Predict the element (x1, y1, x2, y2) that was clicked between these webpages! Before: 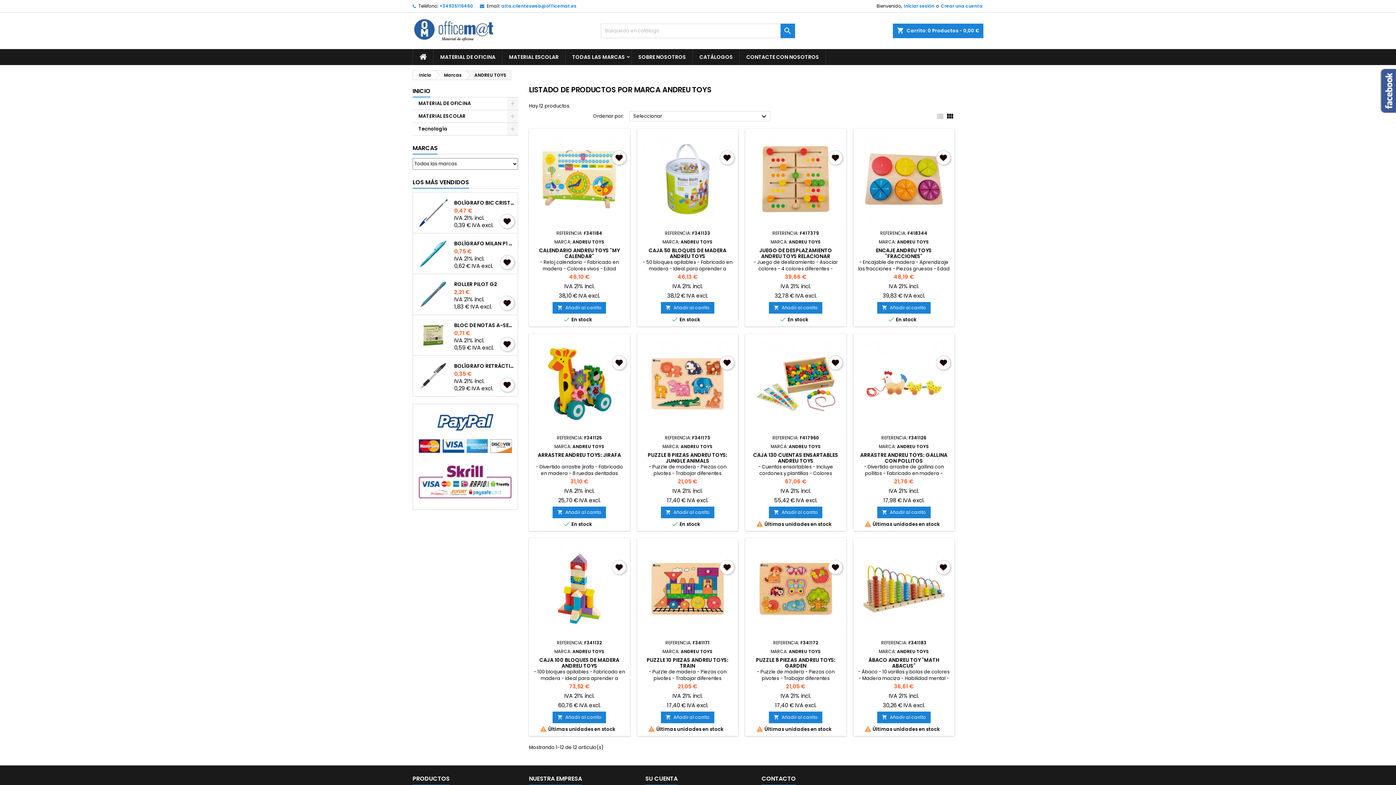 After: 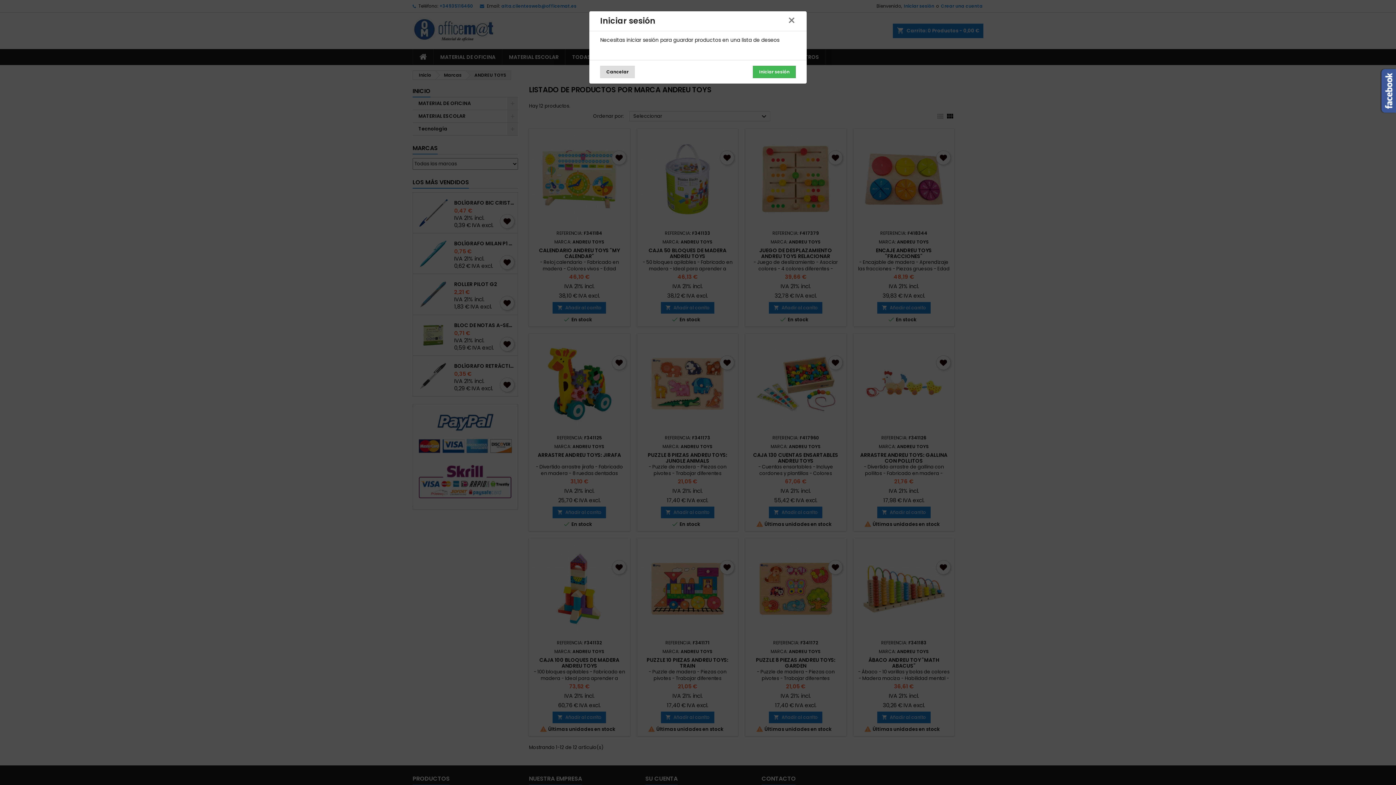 Action: bbox: (828, 560, 842, 574)